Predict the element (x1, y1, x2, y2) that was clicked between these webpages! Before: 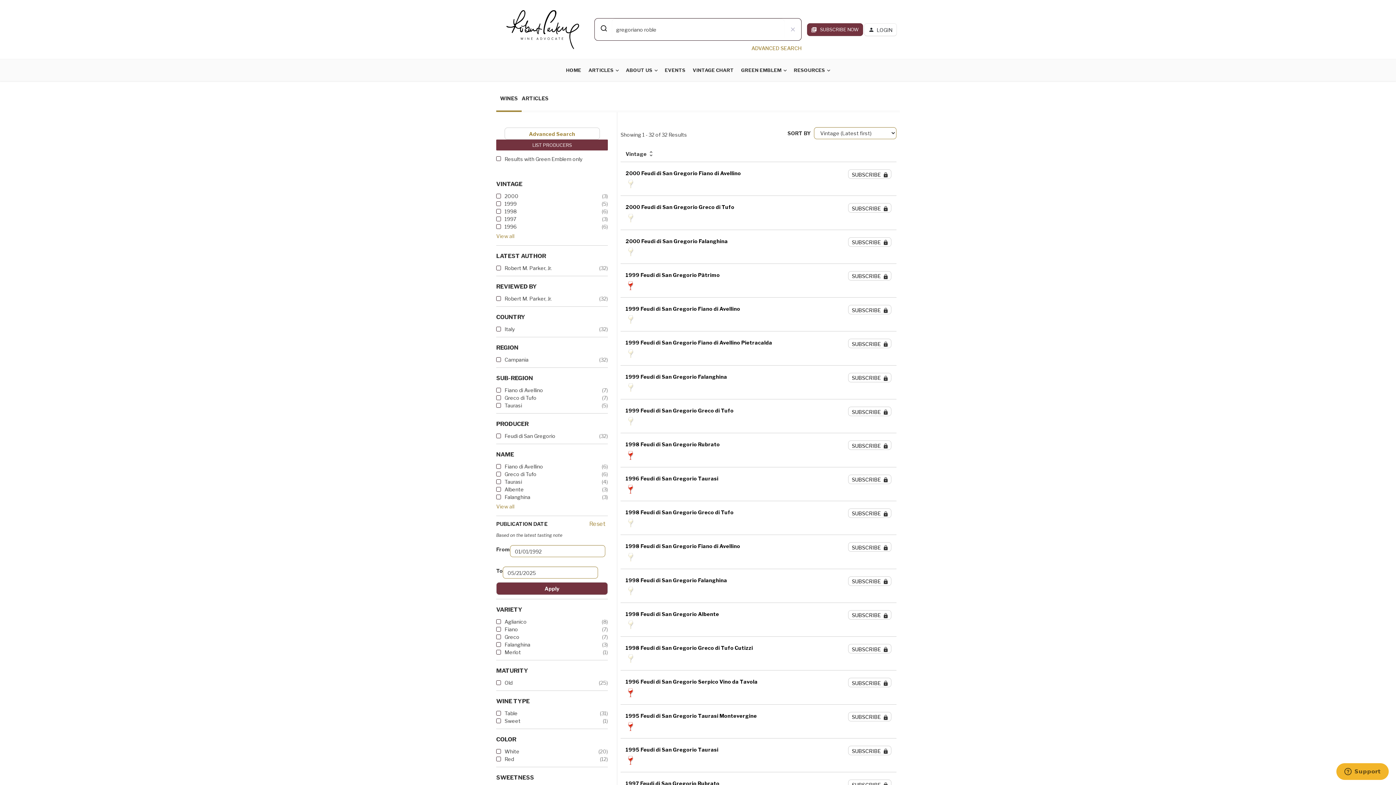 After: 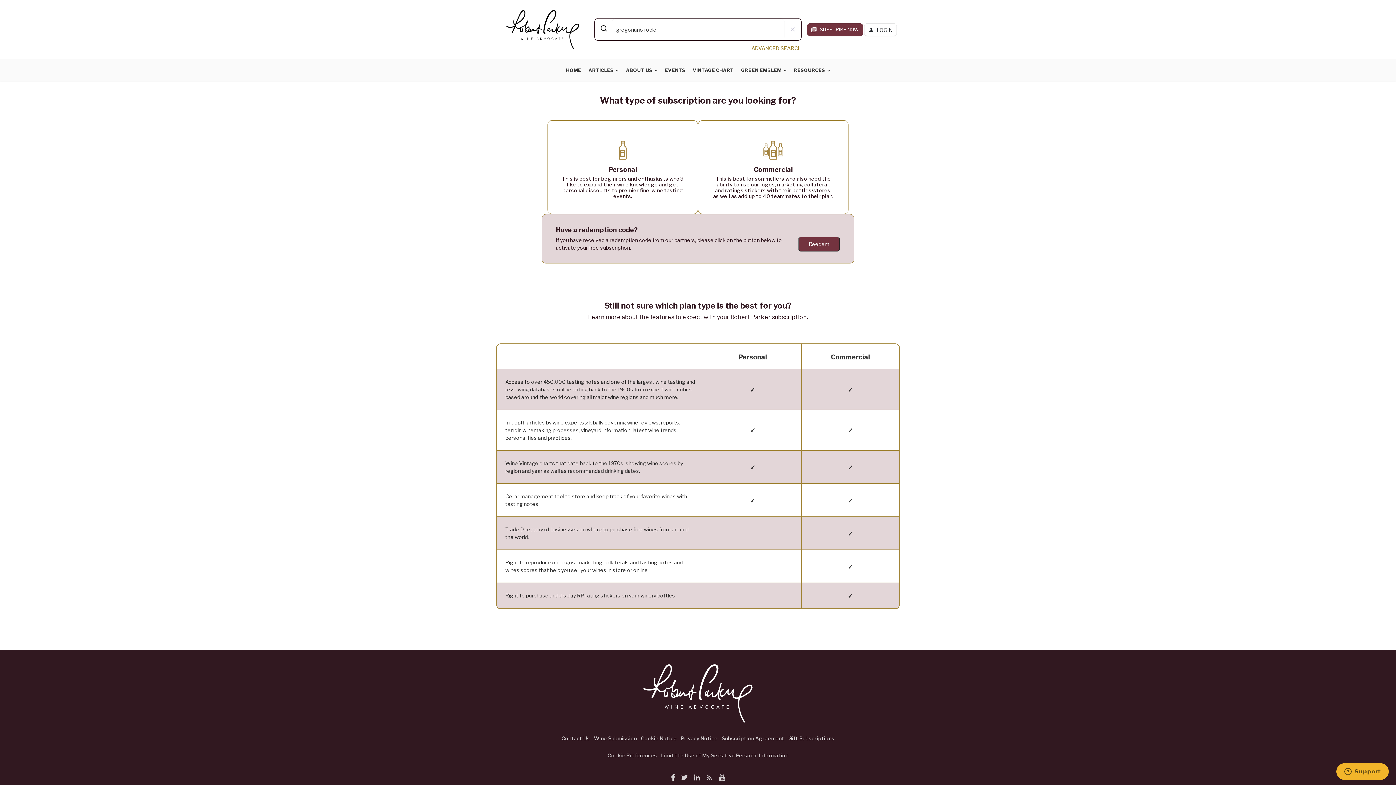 Action: bbox: (852, 714, 888, 720) label: SUBSCRIBE